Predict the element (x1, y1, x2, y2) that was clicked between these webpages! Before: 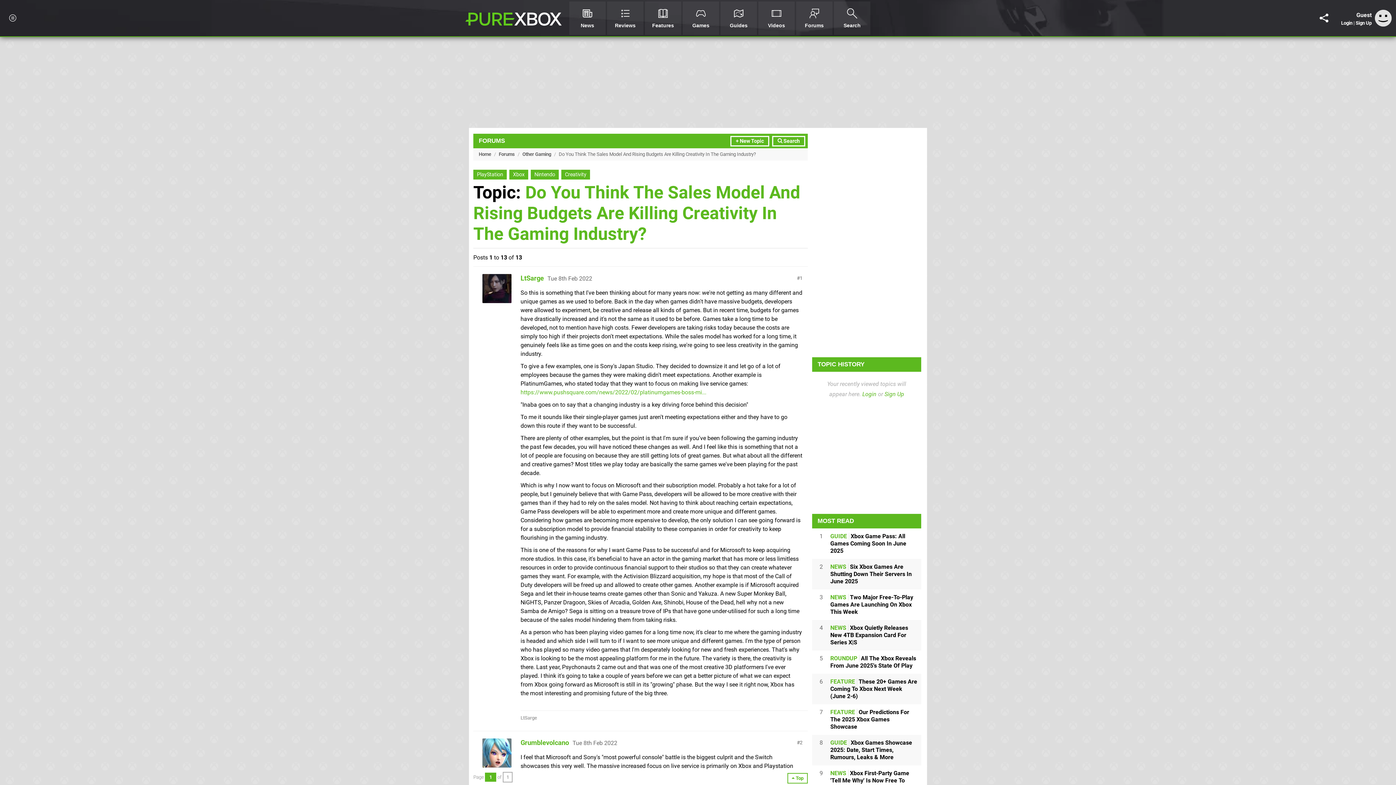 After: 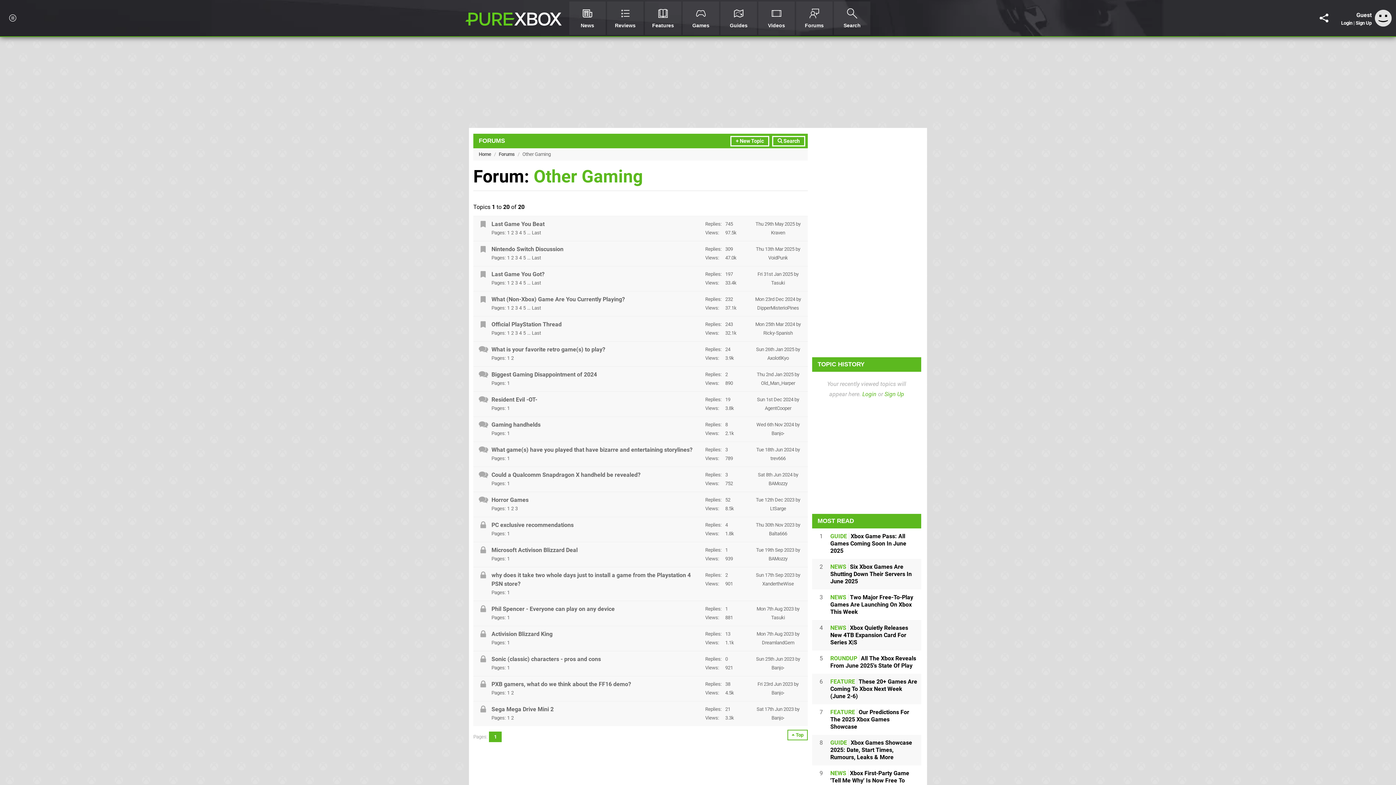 Action: bbox: (522, 151, 551, 157) label: Other Gaming